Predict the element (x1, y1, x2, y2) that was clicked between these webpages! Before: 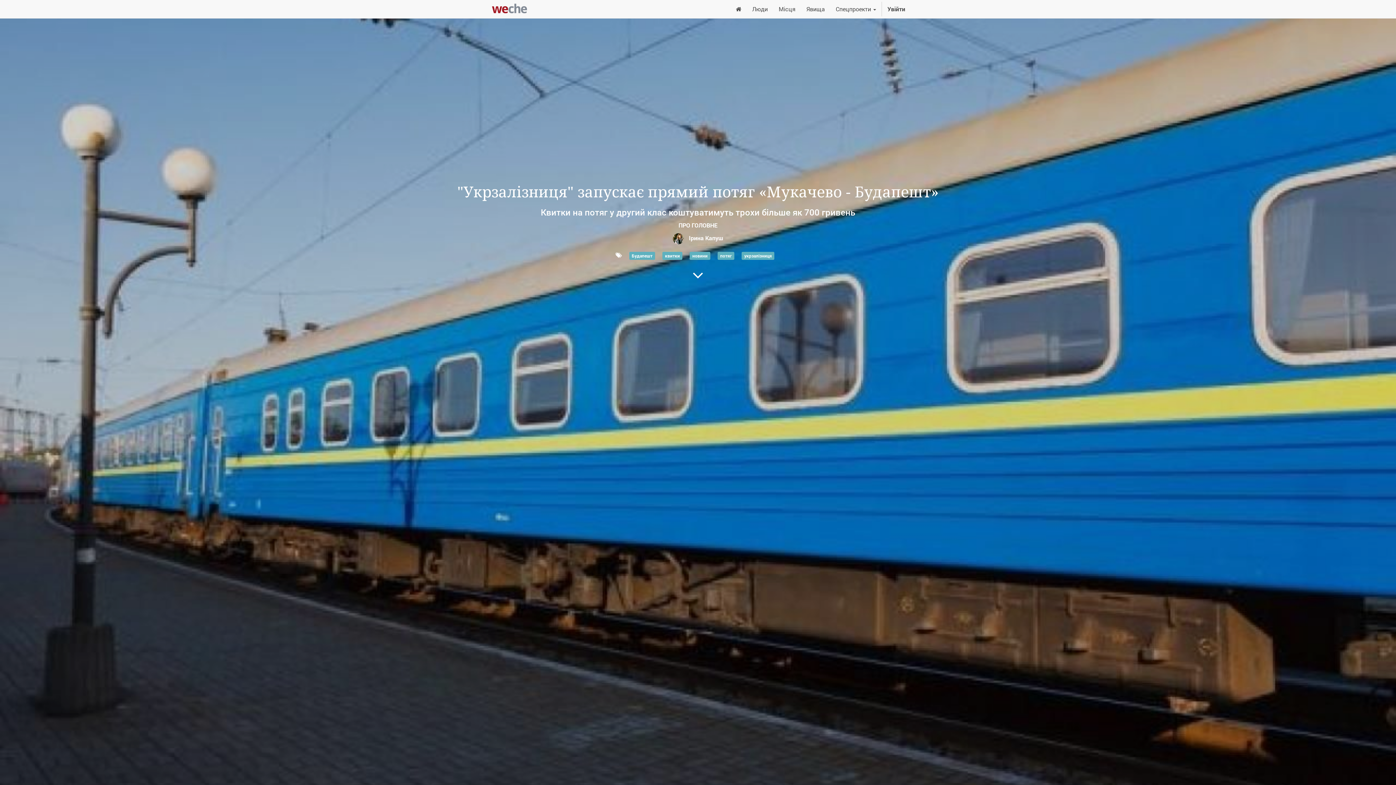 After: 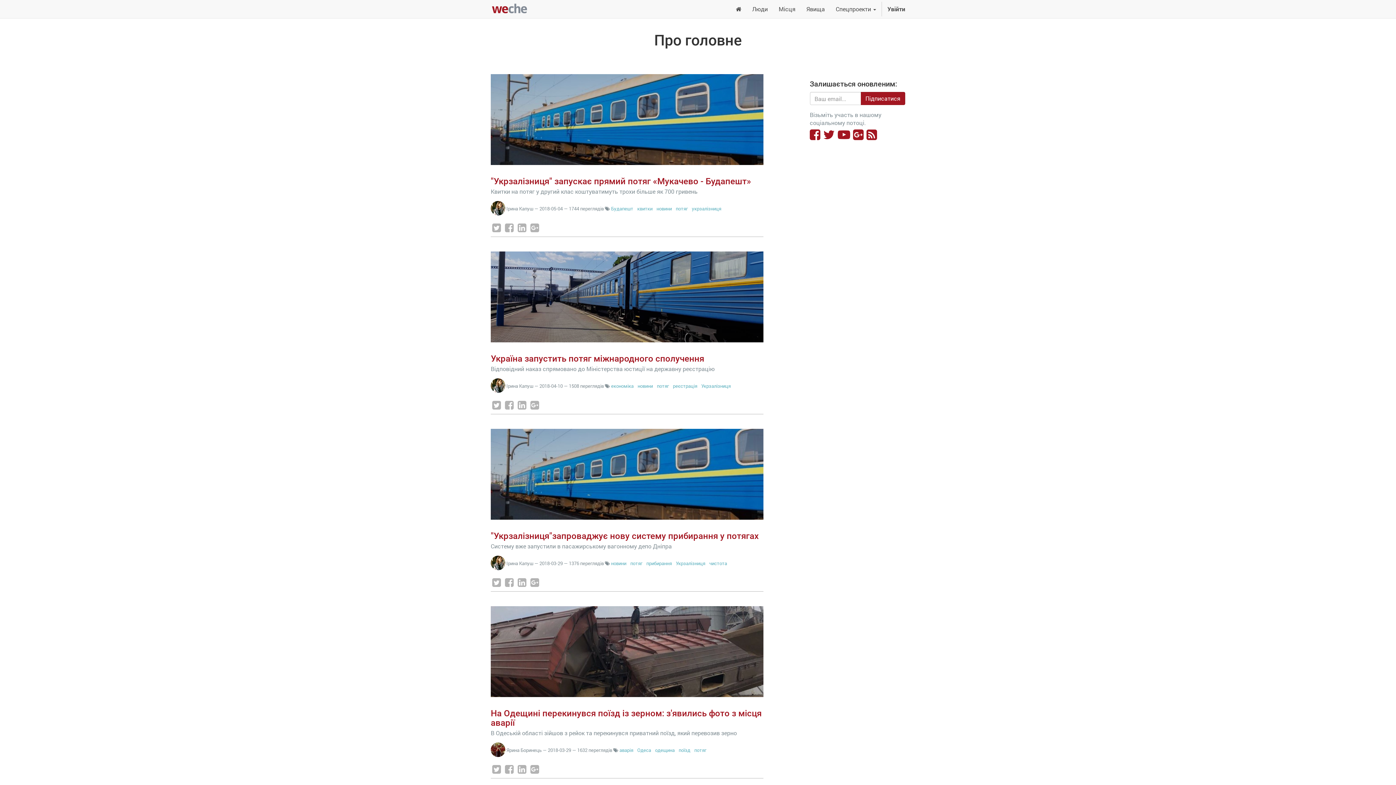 Action: bbox: (717, 251, 734, 259) label: потяг